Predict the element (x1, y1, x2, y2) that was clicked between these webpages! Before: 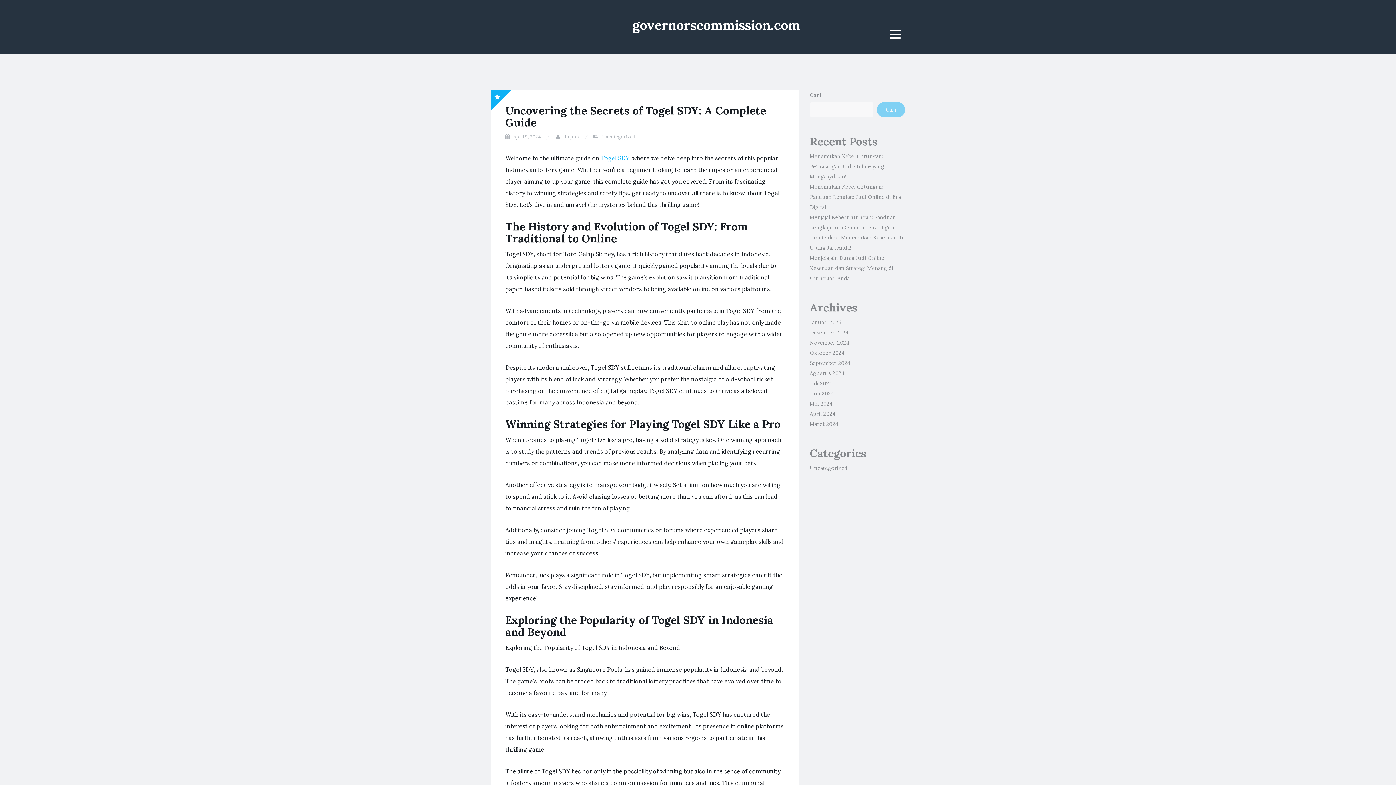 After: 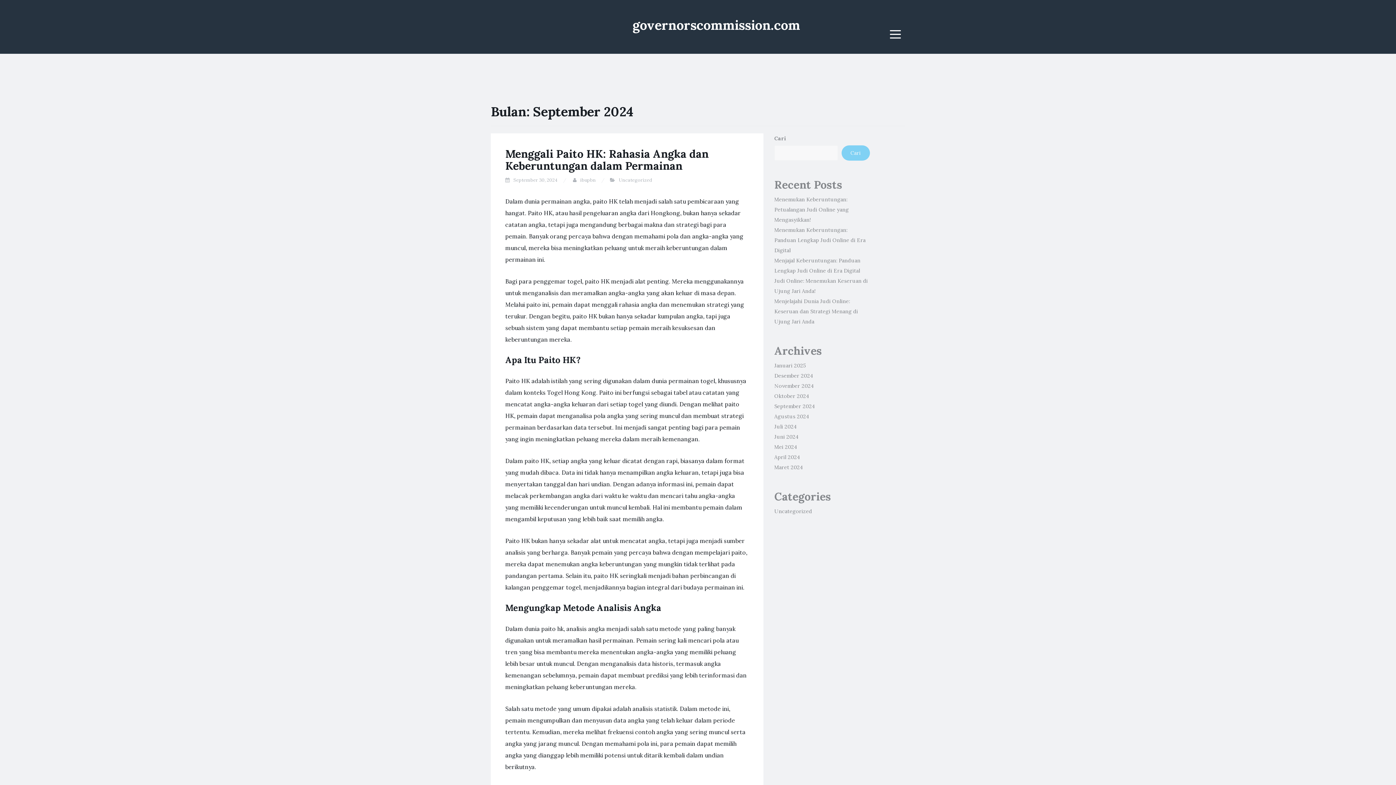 Action: label: September 2024 bbox: (810, 360, 850, 366)